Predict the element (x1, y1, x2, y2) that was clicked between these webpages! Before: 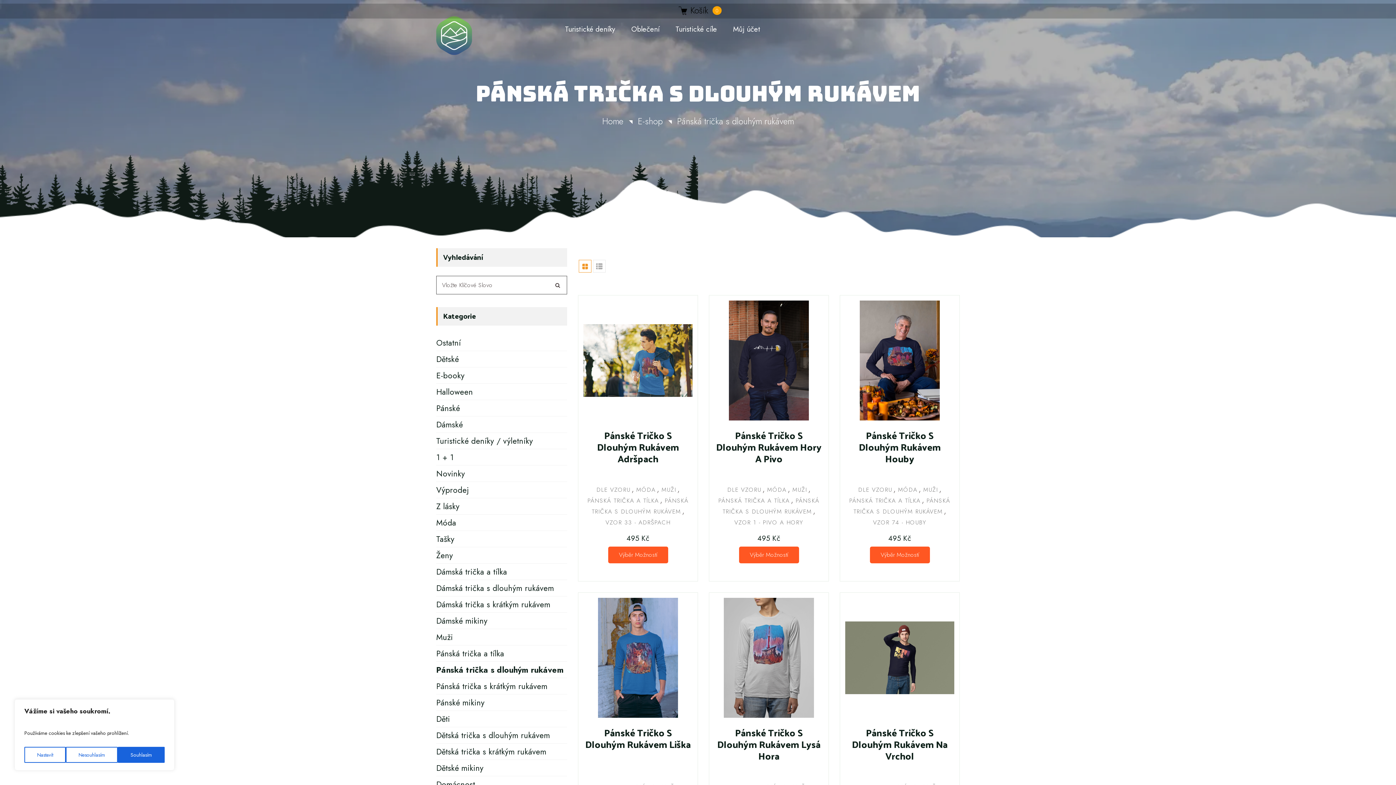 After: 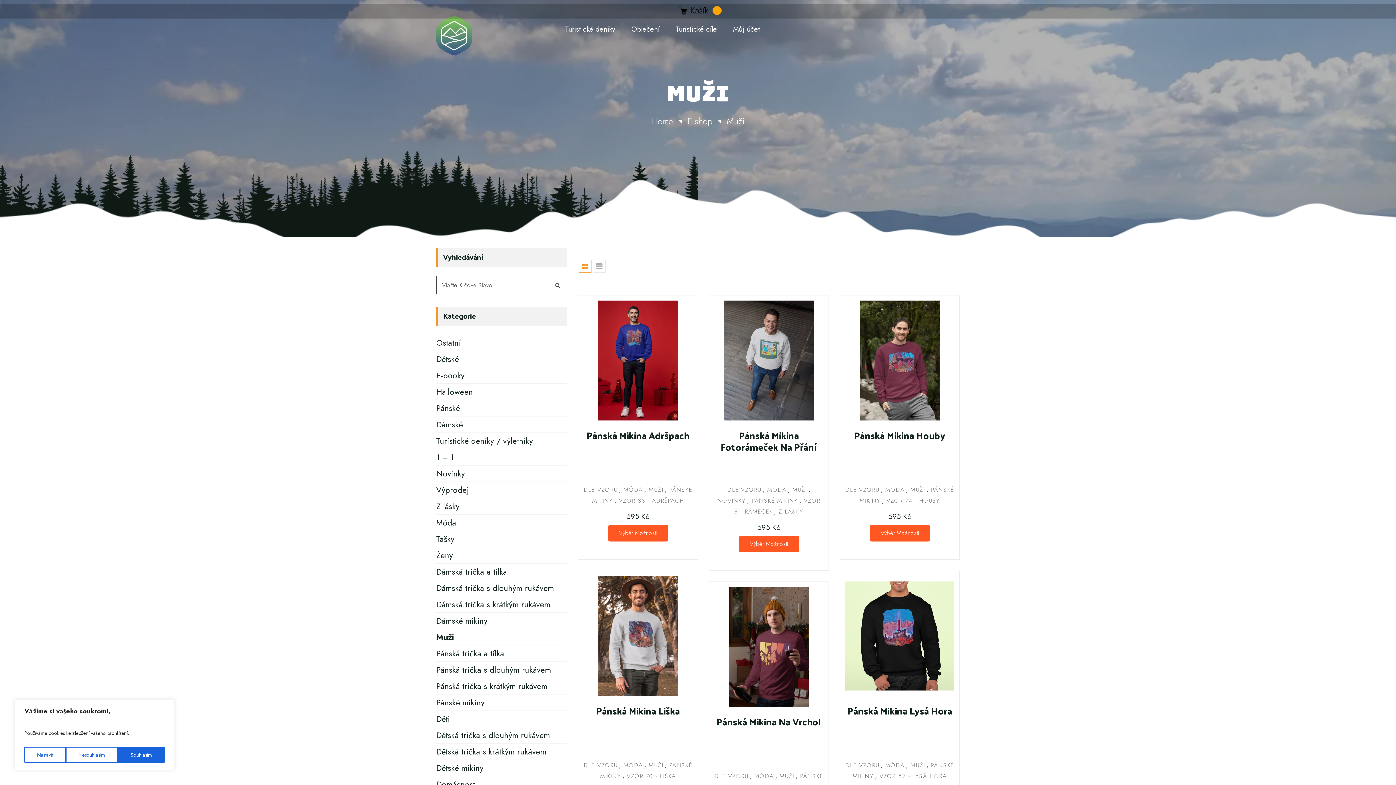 Action: bbox: (661, 485, 676, 494) label: MUŽI